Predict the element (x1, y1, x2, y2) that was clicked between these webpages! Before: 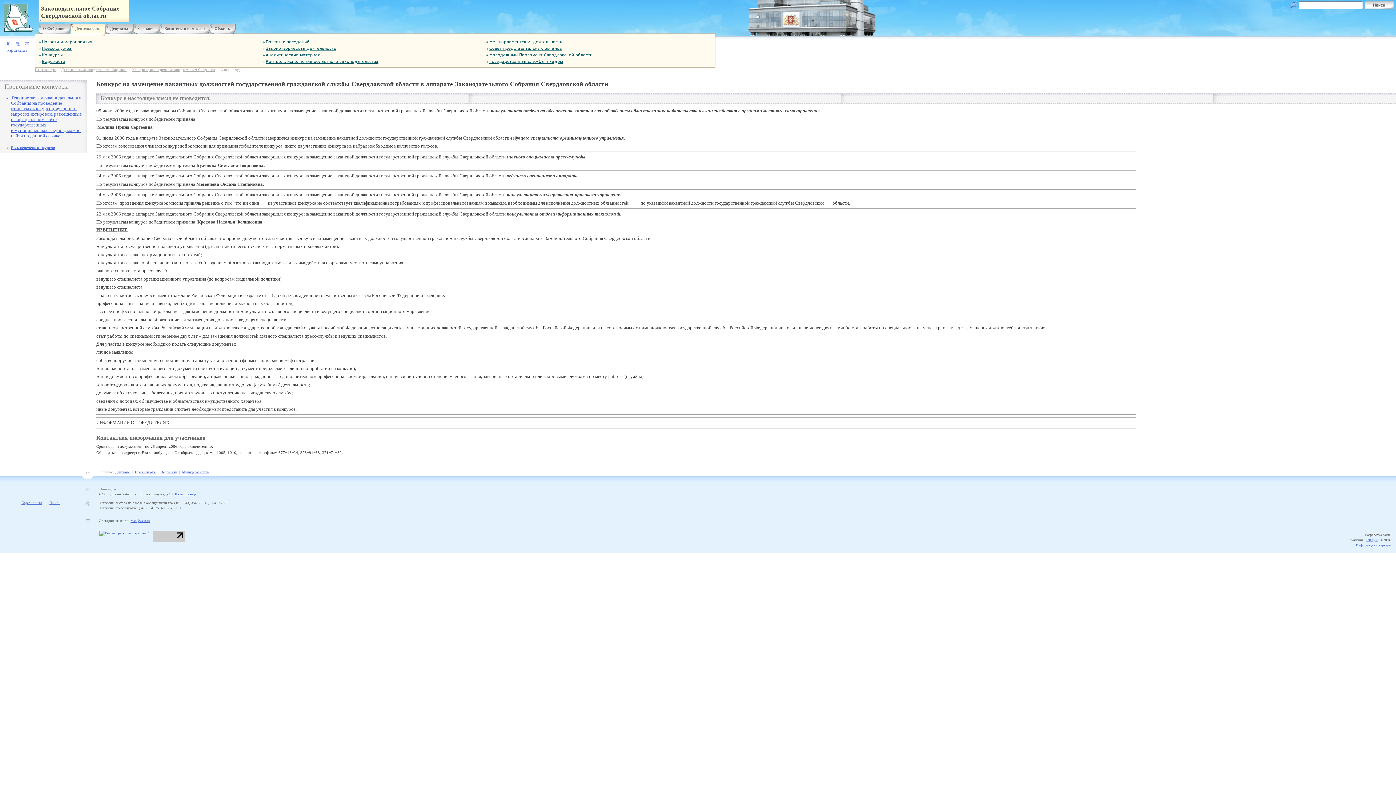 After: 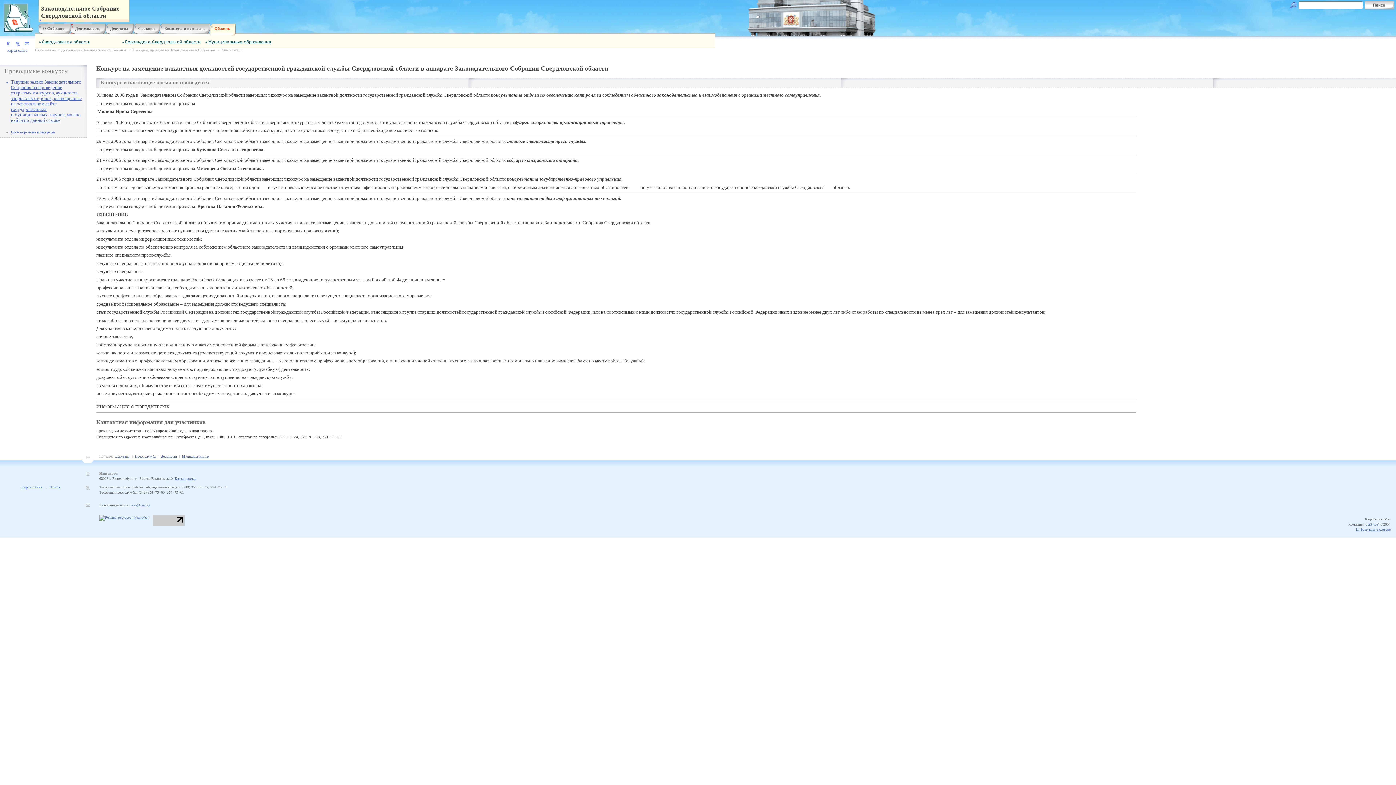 Action: bbox: (214, 26, 230, 30) label: Область